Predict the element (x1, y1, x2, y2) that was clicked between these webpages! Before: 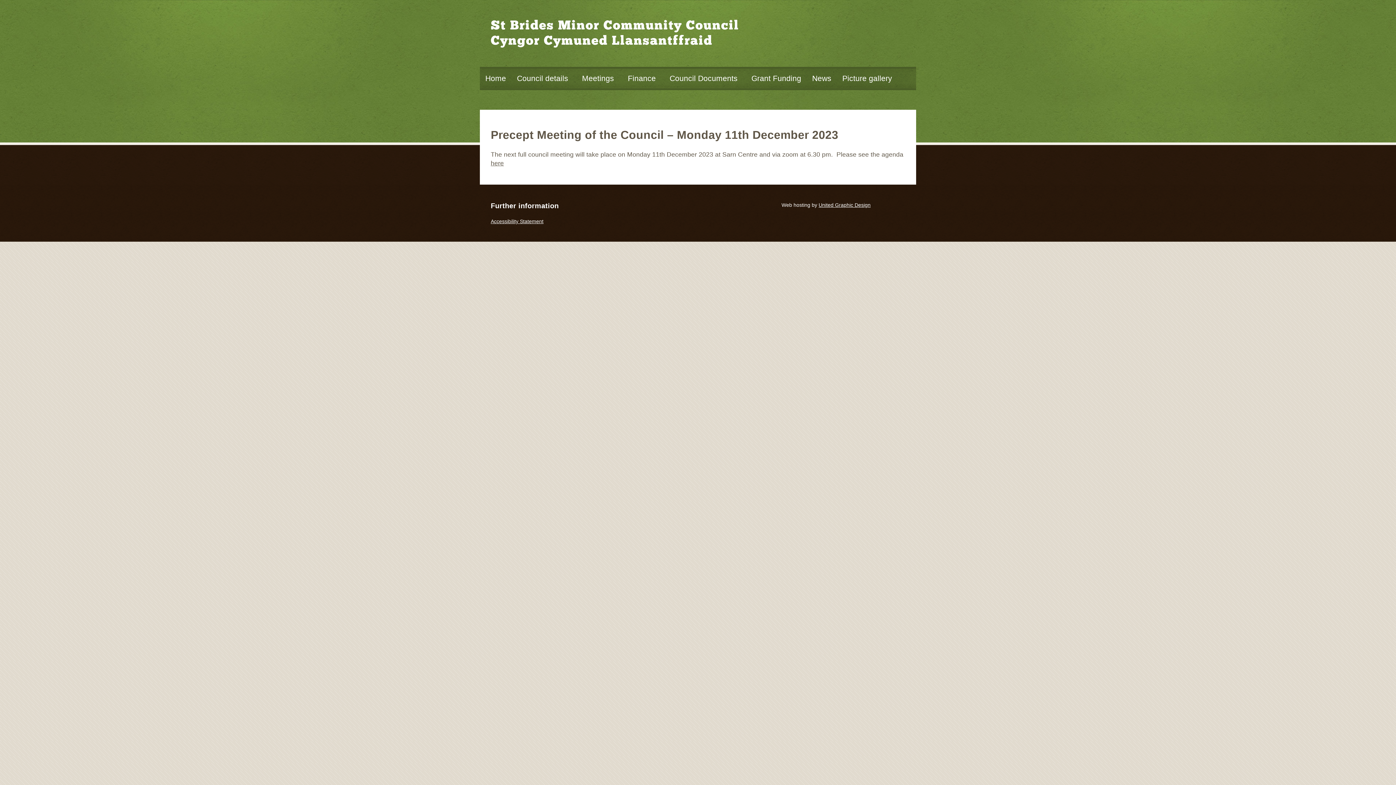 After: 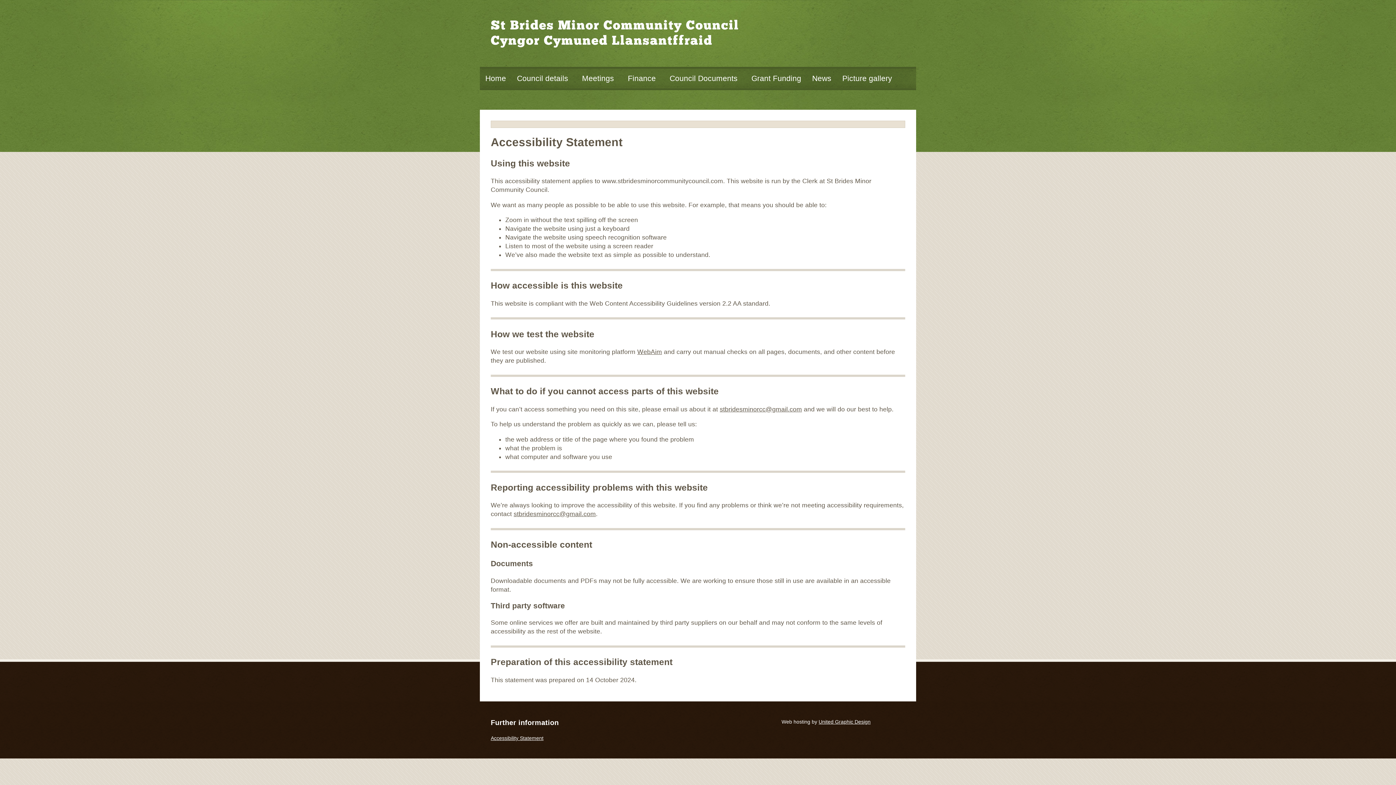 Action: label: Accessibility Statement bbox: (490, 218, 543, 224)